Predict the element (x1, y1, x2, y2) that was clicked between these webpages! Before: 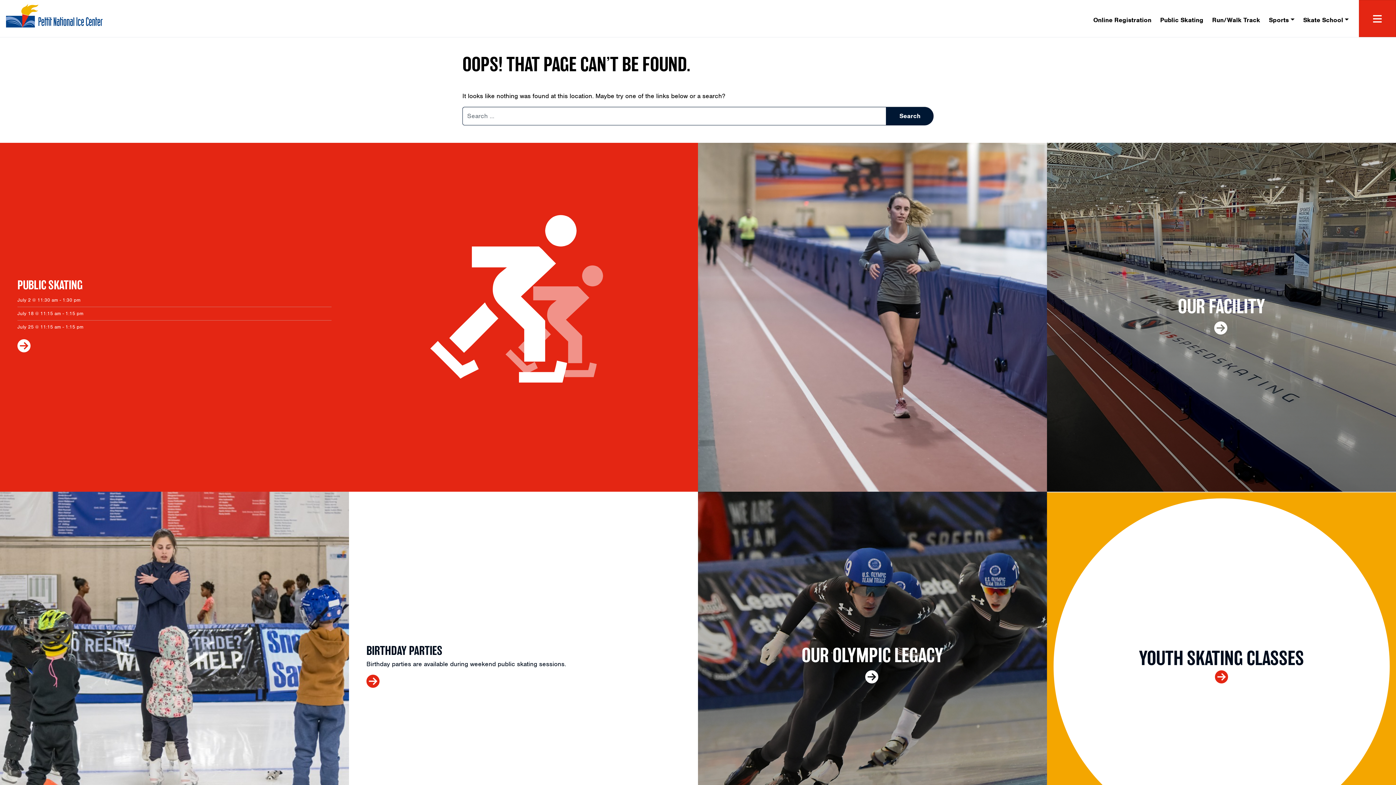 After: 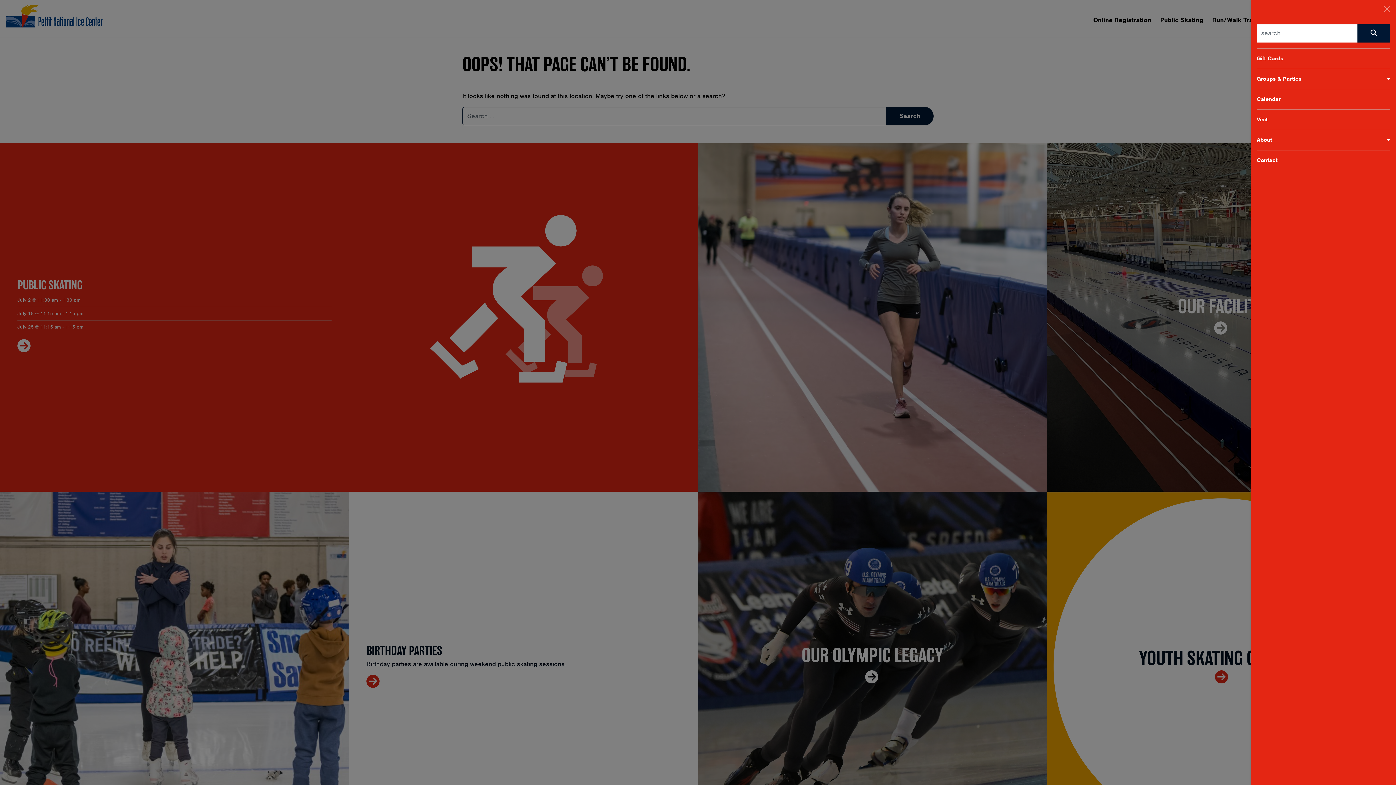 Action: label: menu bbox: (1359, 0, 1396, 37)